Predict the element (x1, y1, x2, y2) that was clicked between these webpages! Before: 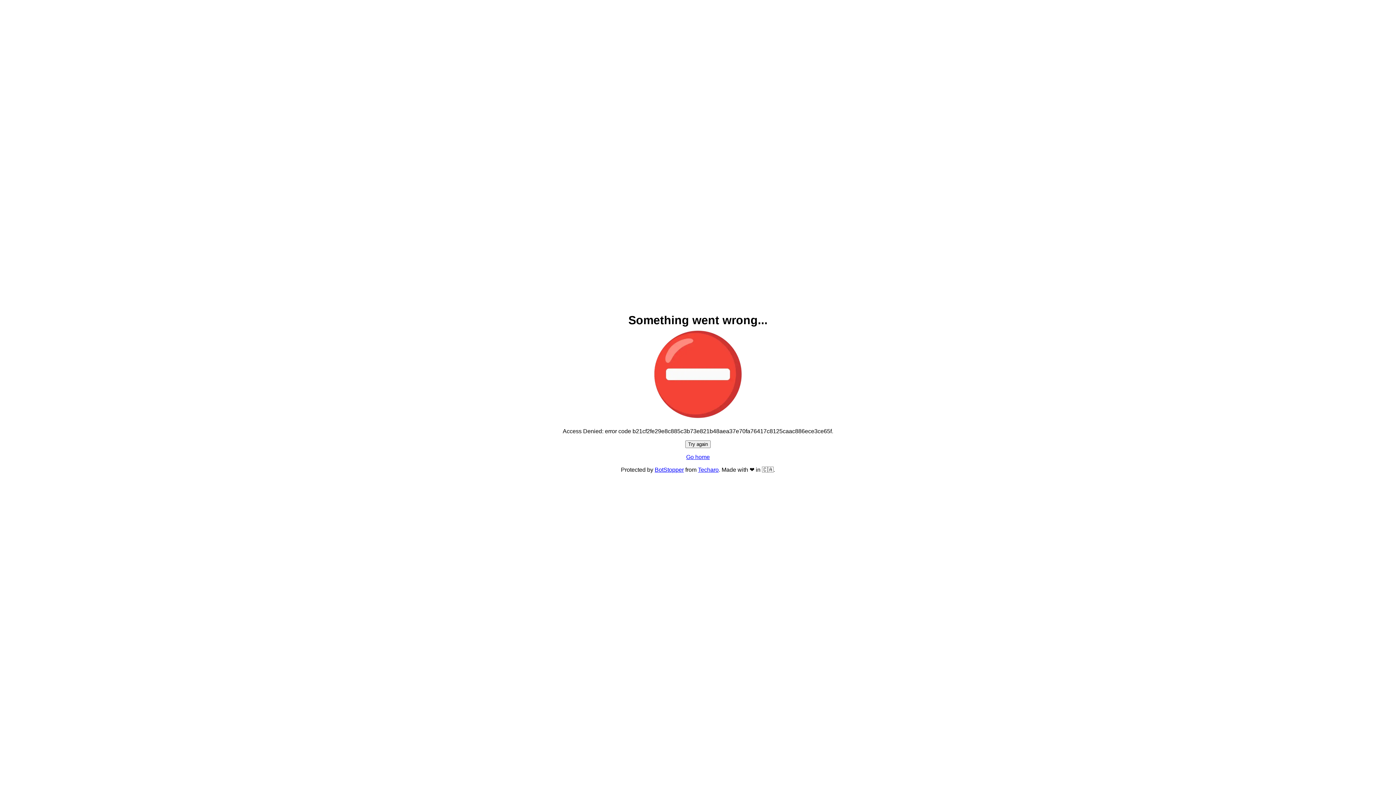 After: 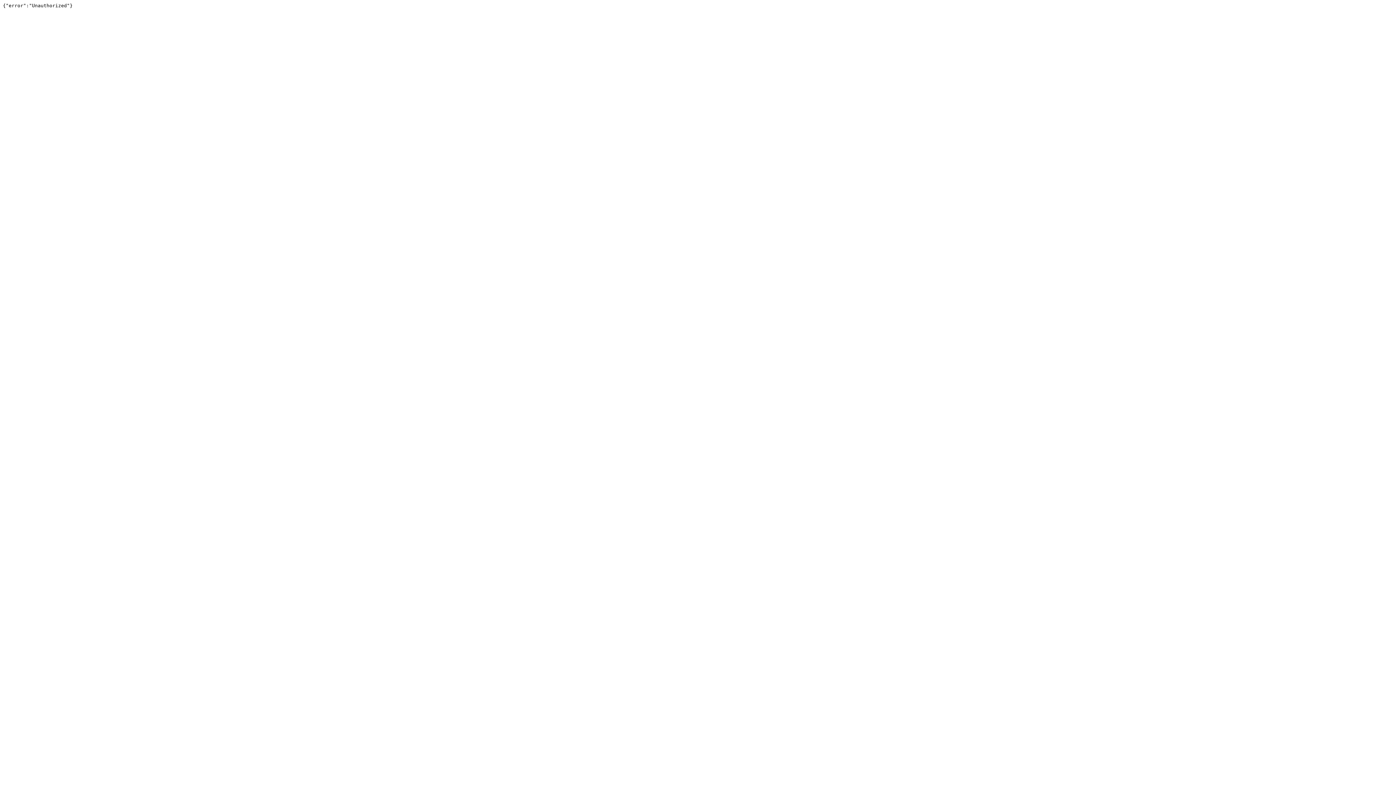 Action: label: Techaro bbox: (698, 466, 718, 473)